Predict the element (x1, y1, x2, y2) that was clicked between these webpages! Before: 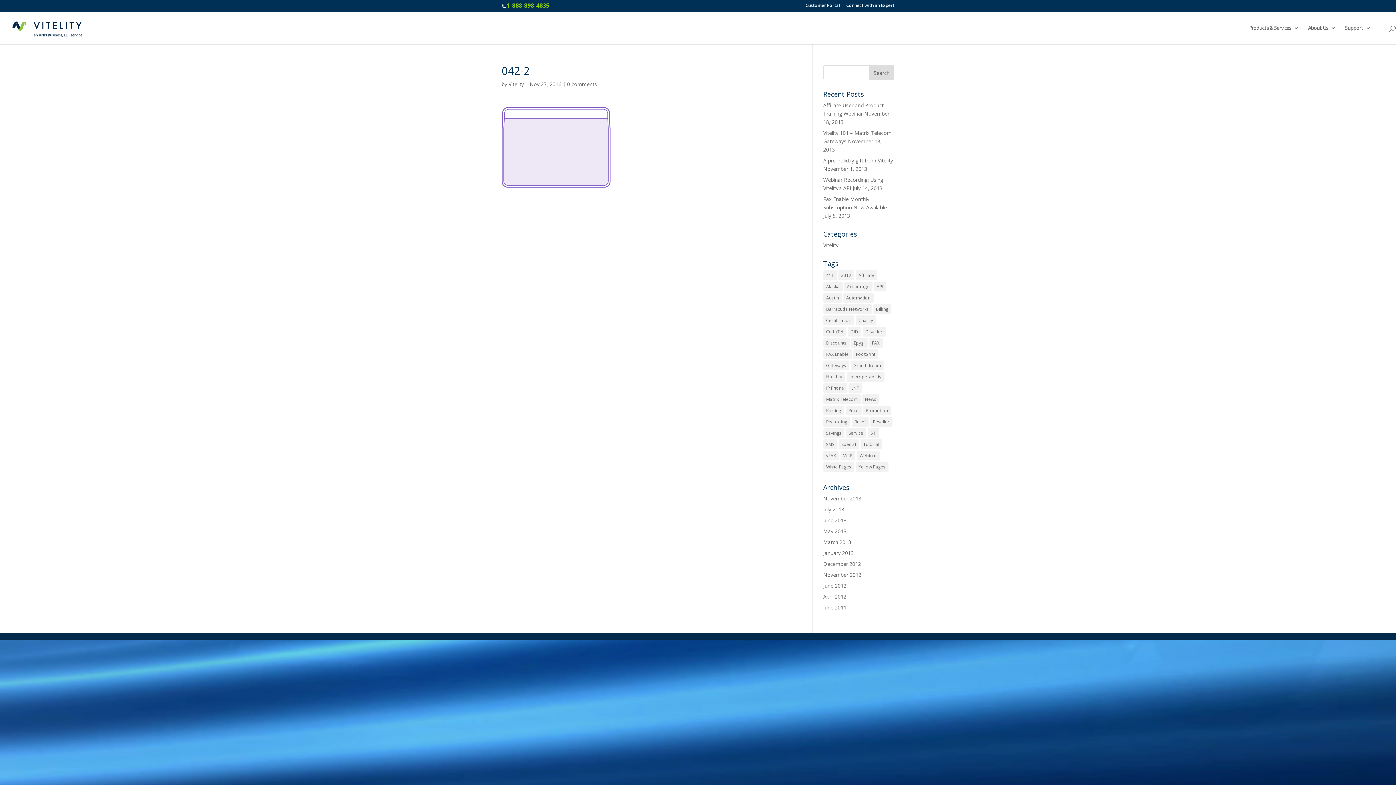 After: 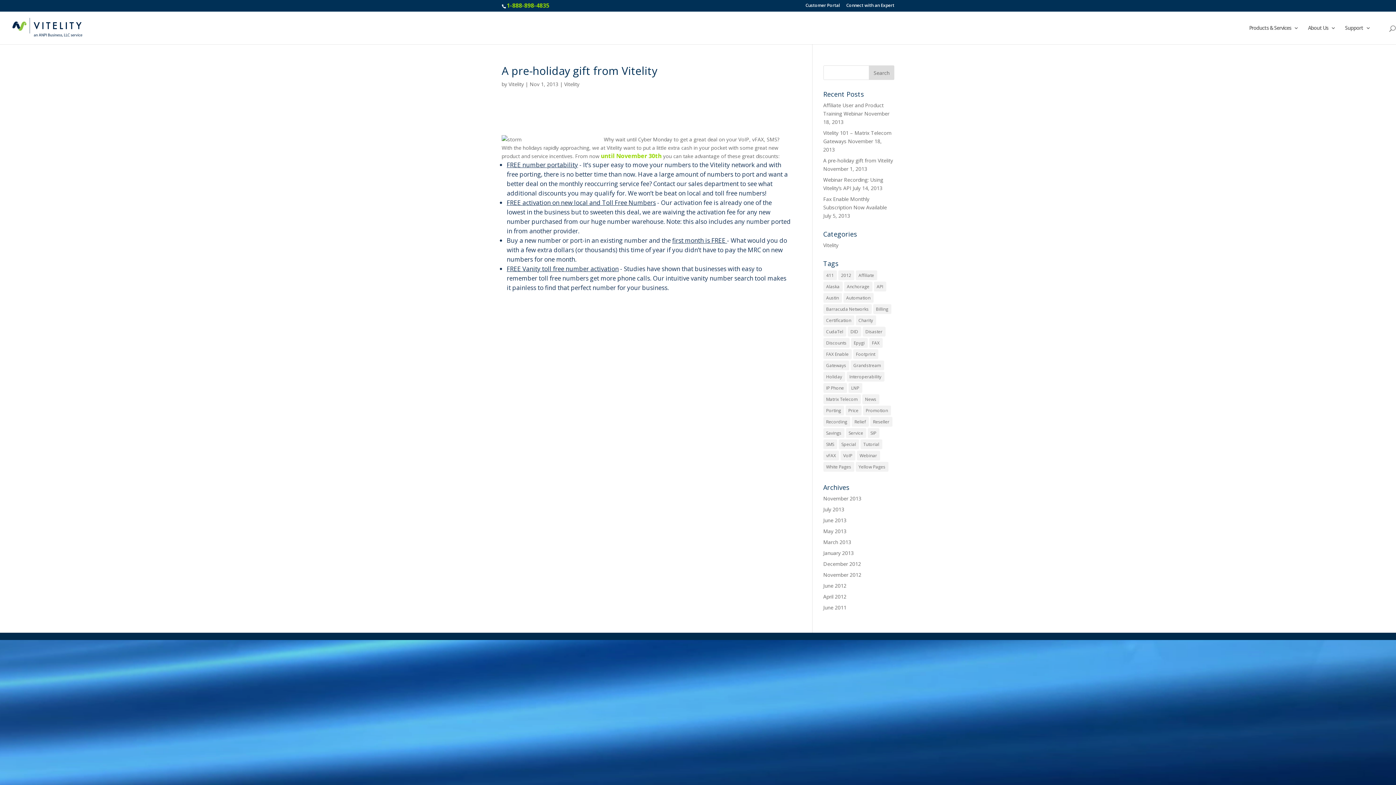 Action: bbox: (823, 157, 893, 164) label: A pre-holiday gift from Vitelity